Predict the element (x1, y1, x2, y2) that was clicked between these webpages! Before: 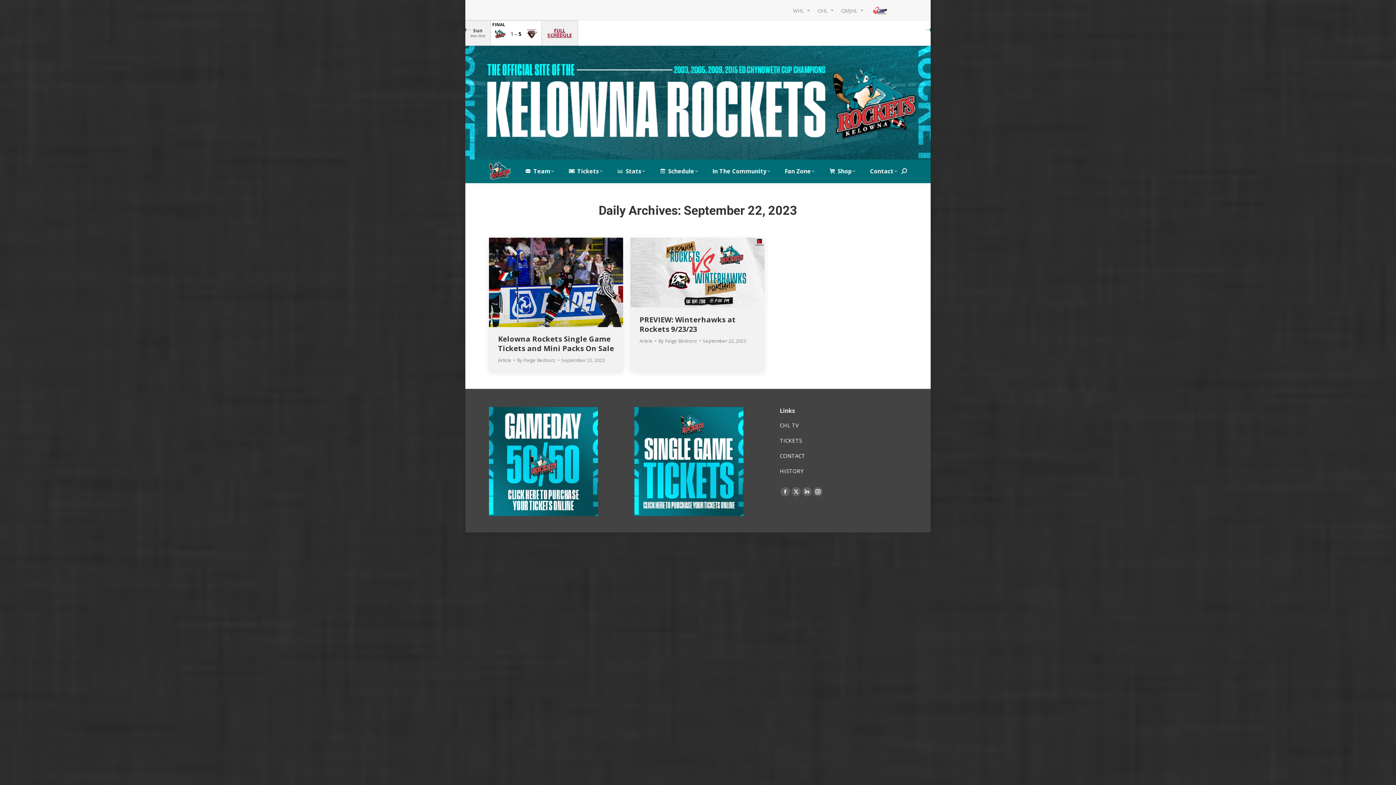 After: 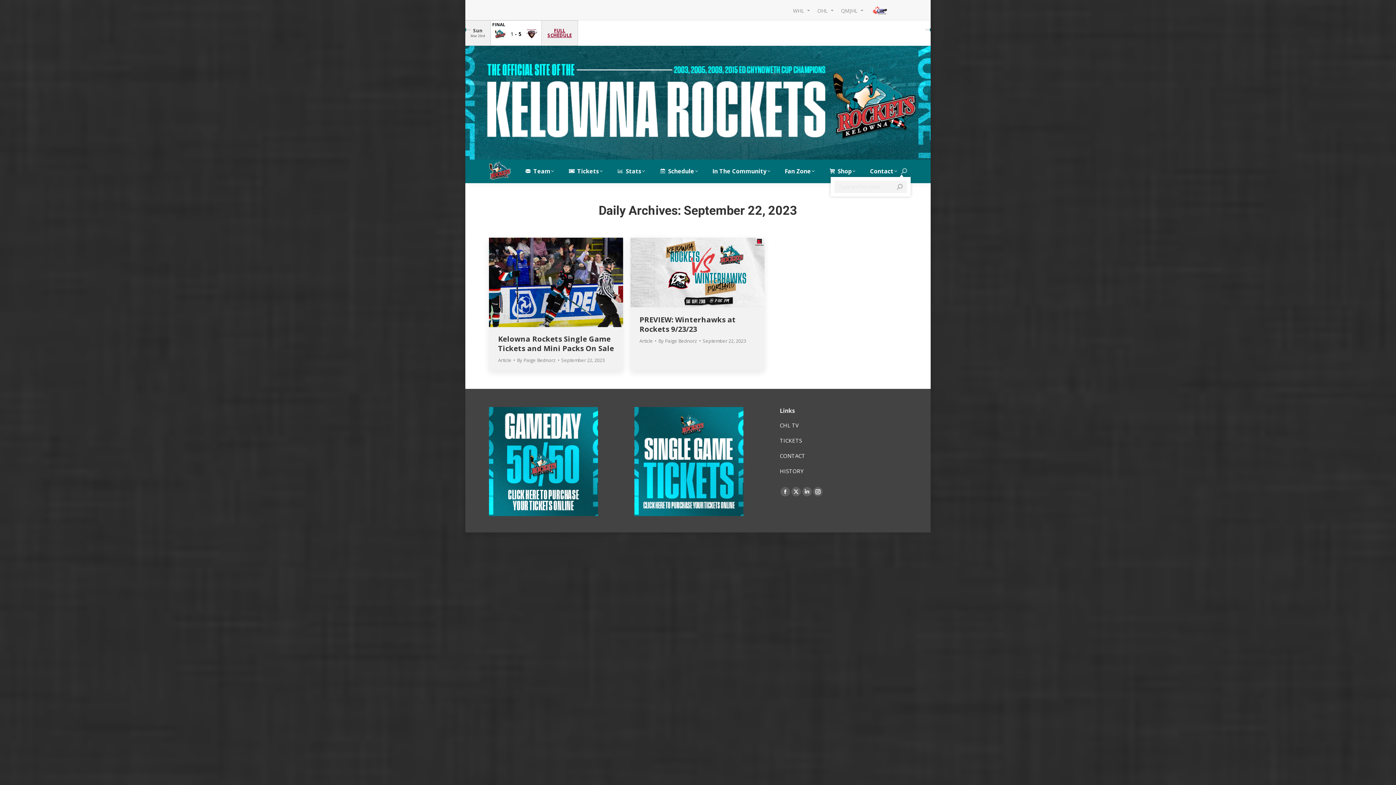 Action: bbox: (901, 168, 907, 174)